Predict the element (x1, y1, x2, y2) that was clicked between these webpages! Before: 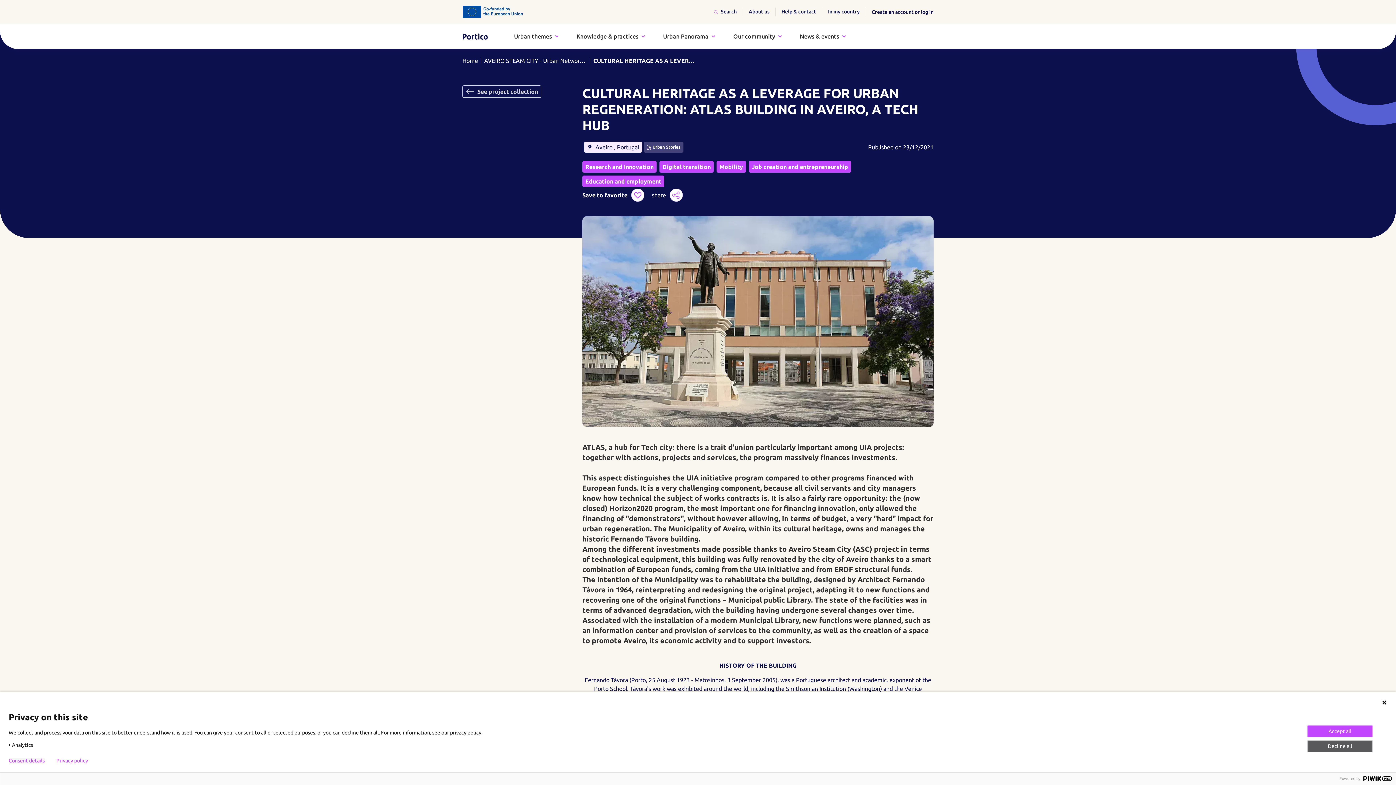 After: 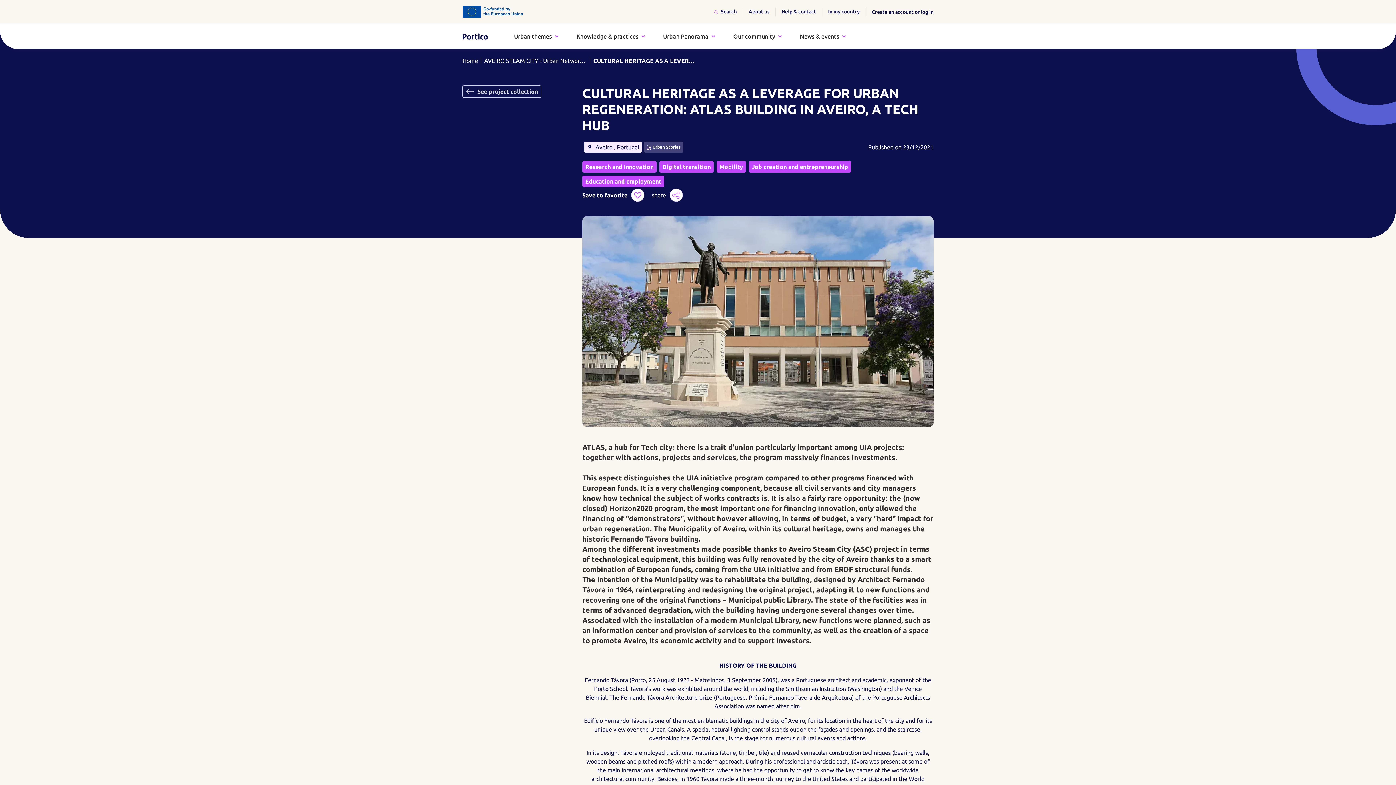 Action: bbox: (1307, 725, 1373, 737) label: Accept all